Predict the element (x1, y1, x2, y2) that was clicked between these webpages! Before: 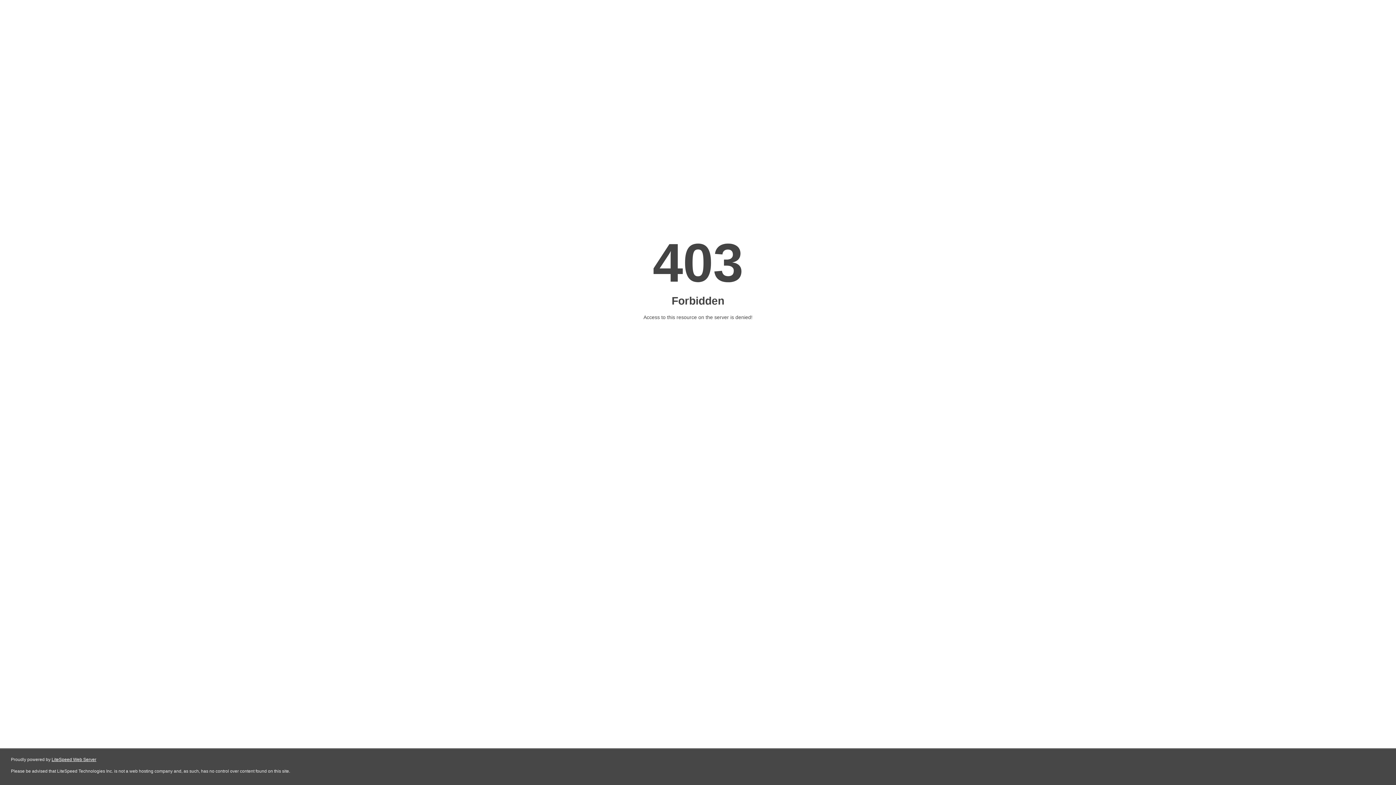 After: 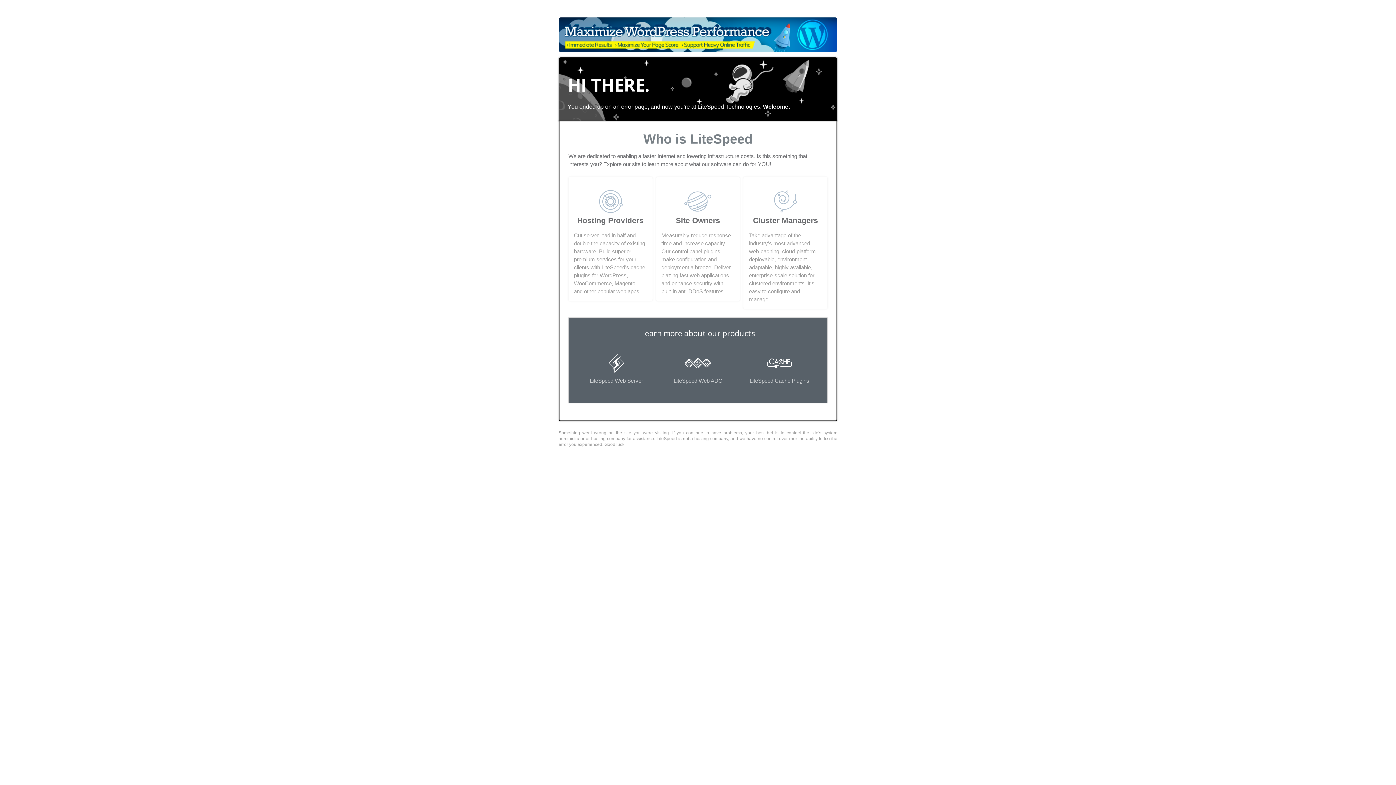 Action: bbox: (51, 757, 96, 762) label: LiteSpeed Web Server